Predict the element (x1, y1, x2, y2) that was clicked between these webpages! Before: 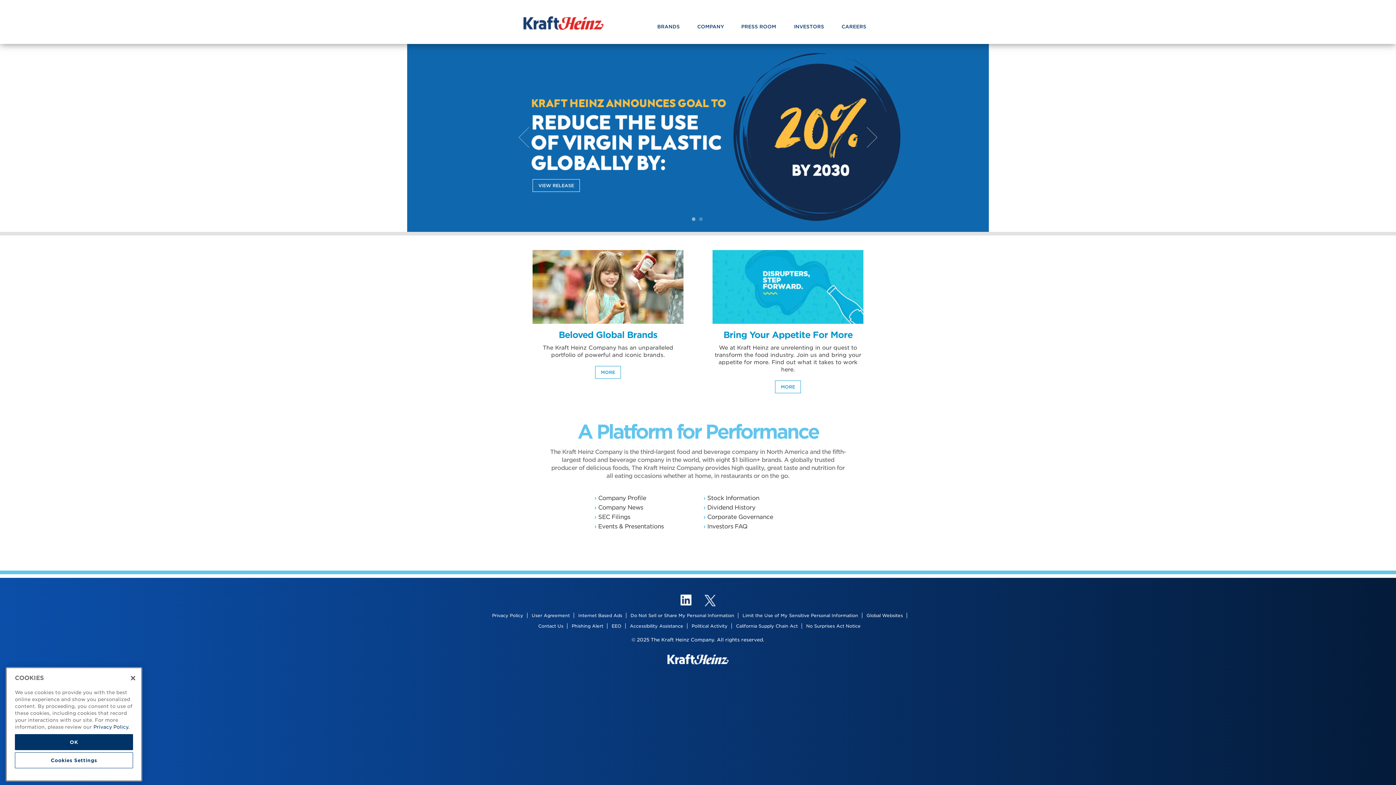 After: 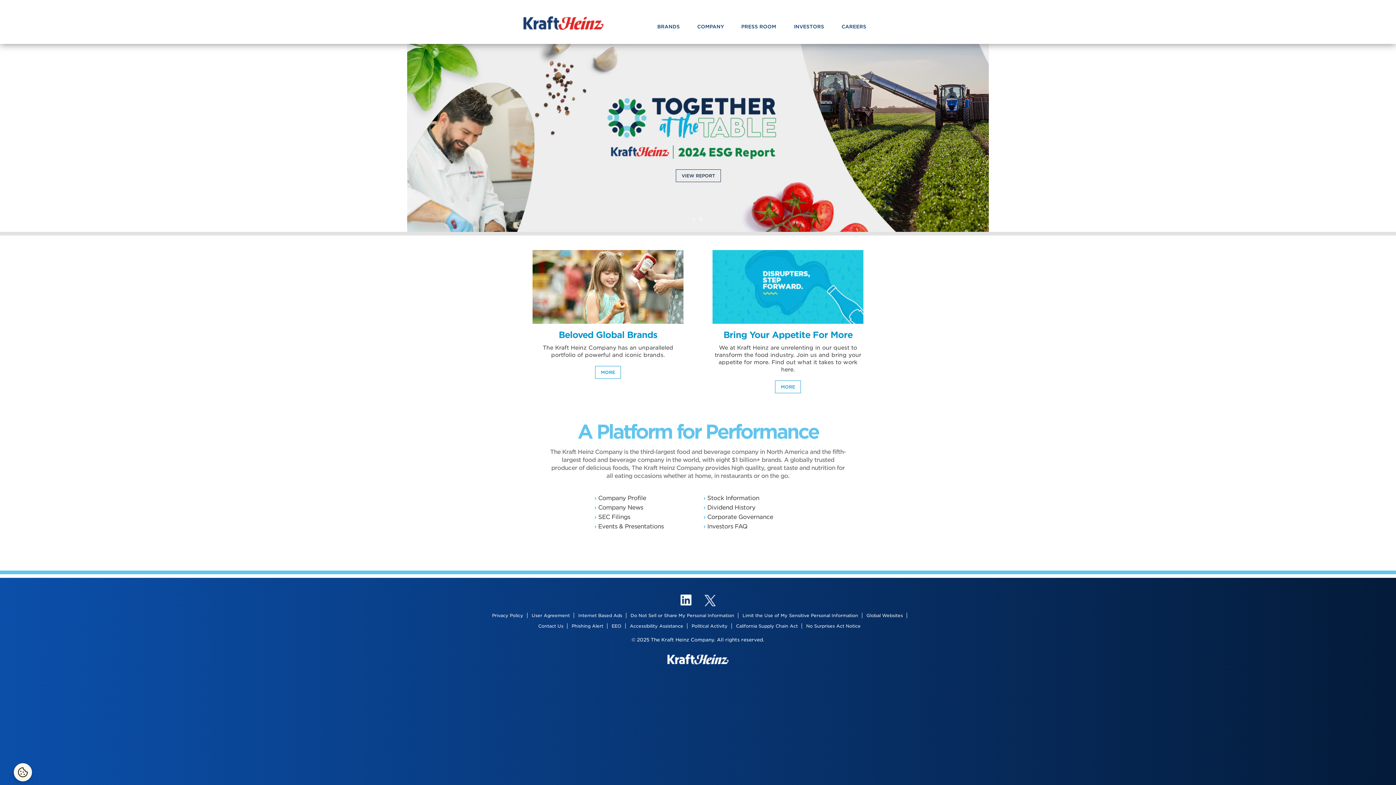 Action: bbox: (667, 656, 728, 662)